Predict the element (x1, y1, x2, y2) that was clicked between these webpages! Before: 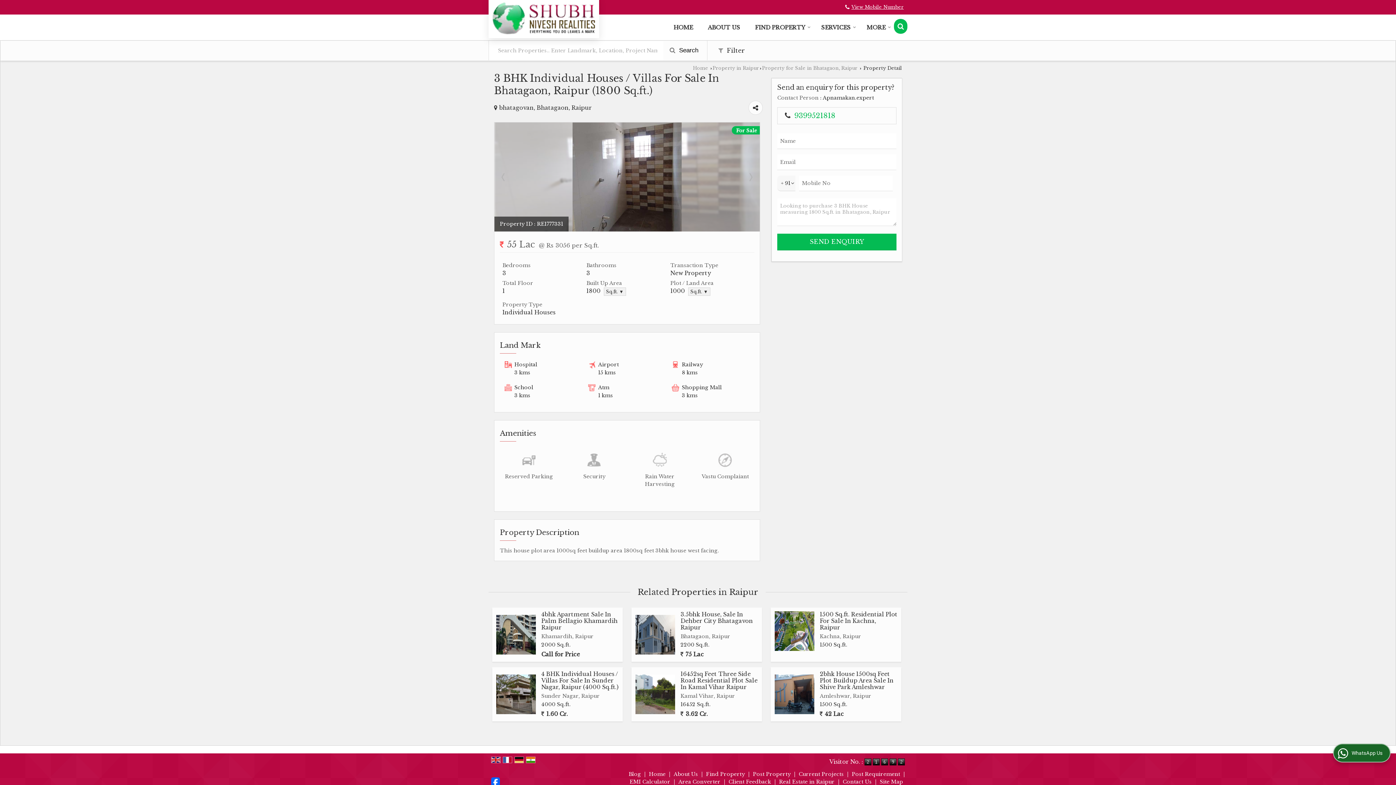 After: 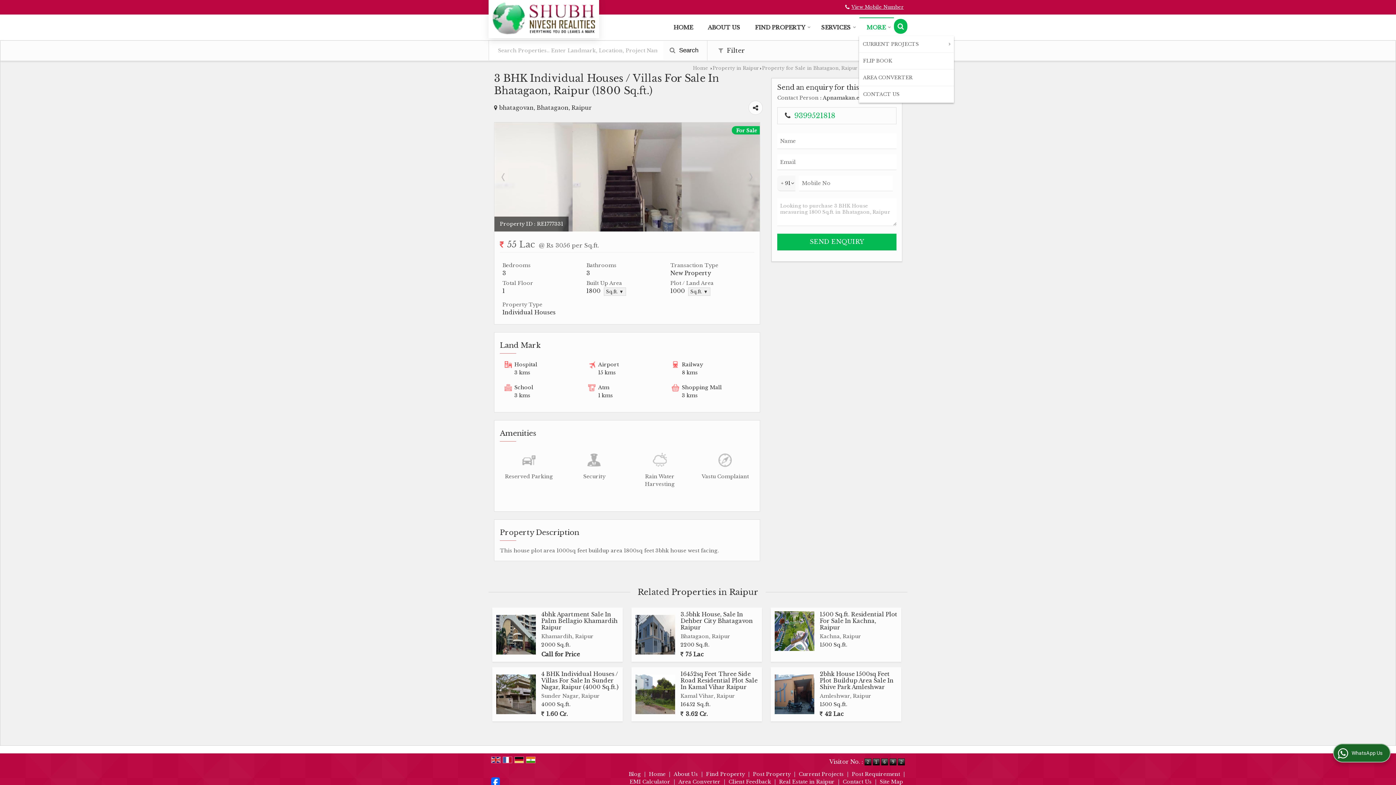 Action: label: MORE bbox: (859, 20, 894, 34)